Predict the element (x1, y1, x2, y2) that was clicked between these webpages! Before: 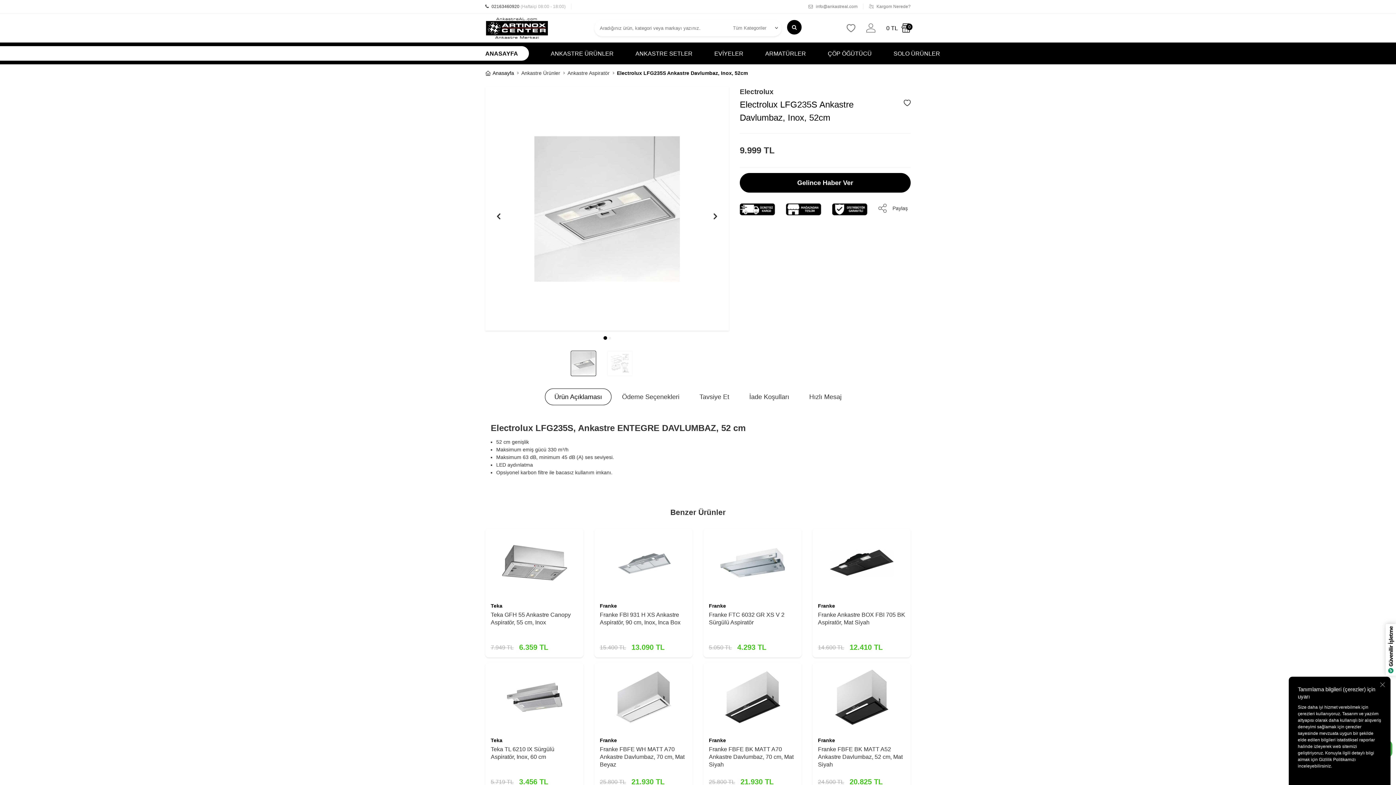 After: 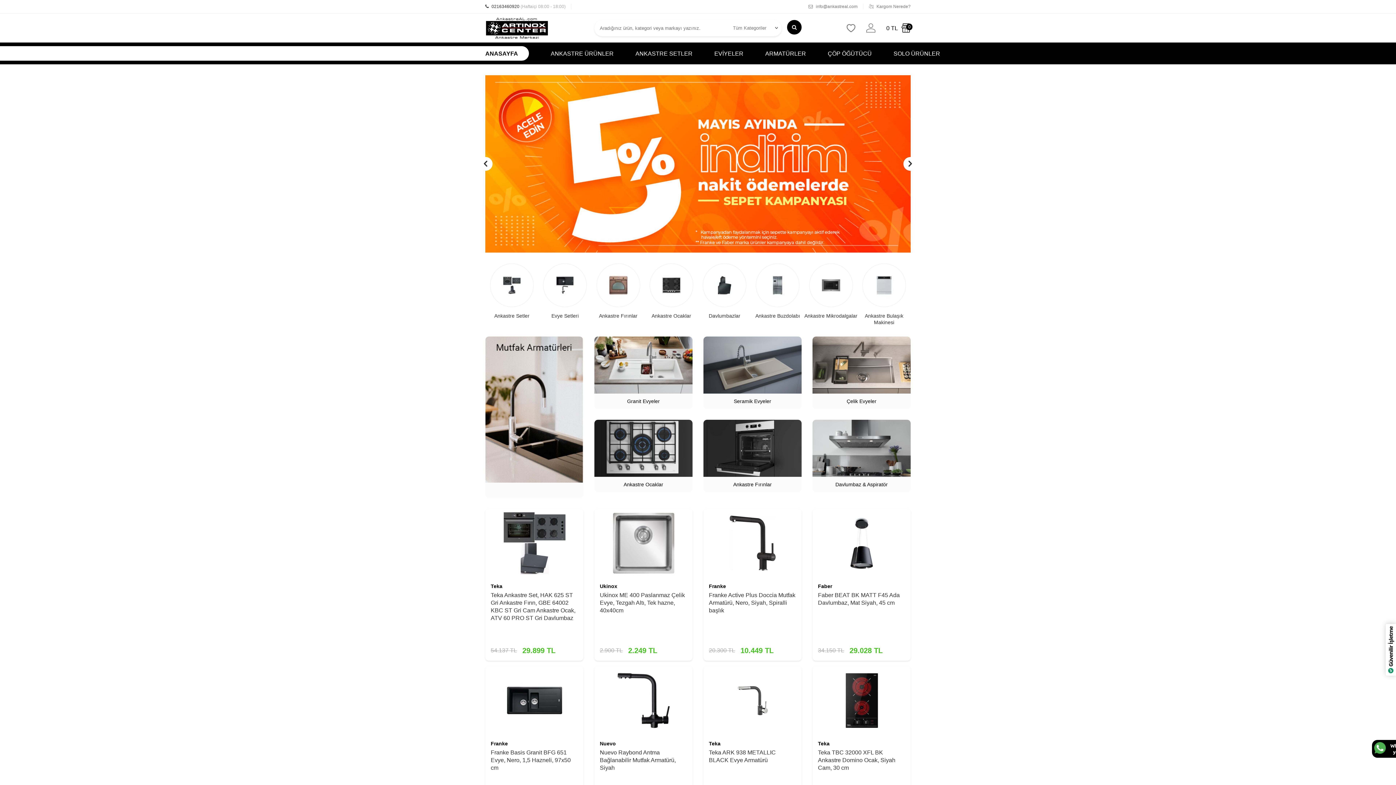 Action: label: Anasayfa bbox: (485, 69, 514, 76)